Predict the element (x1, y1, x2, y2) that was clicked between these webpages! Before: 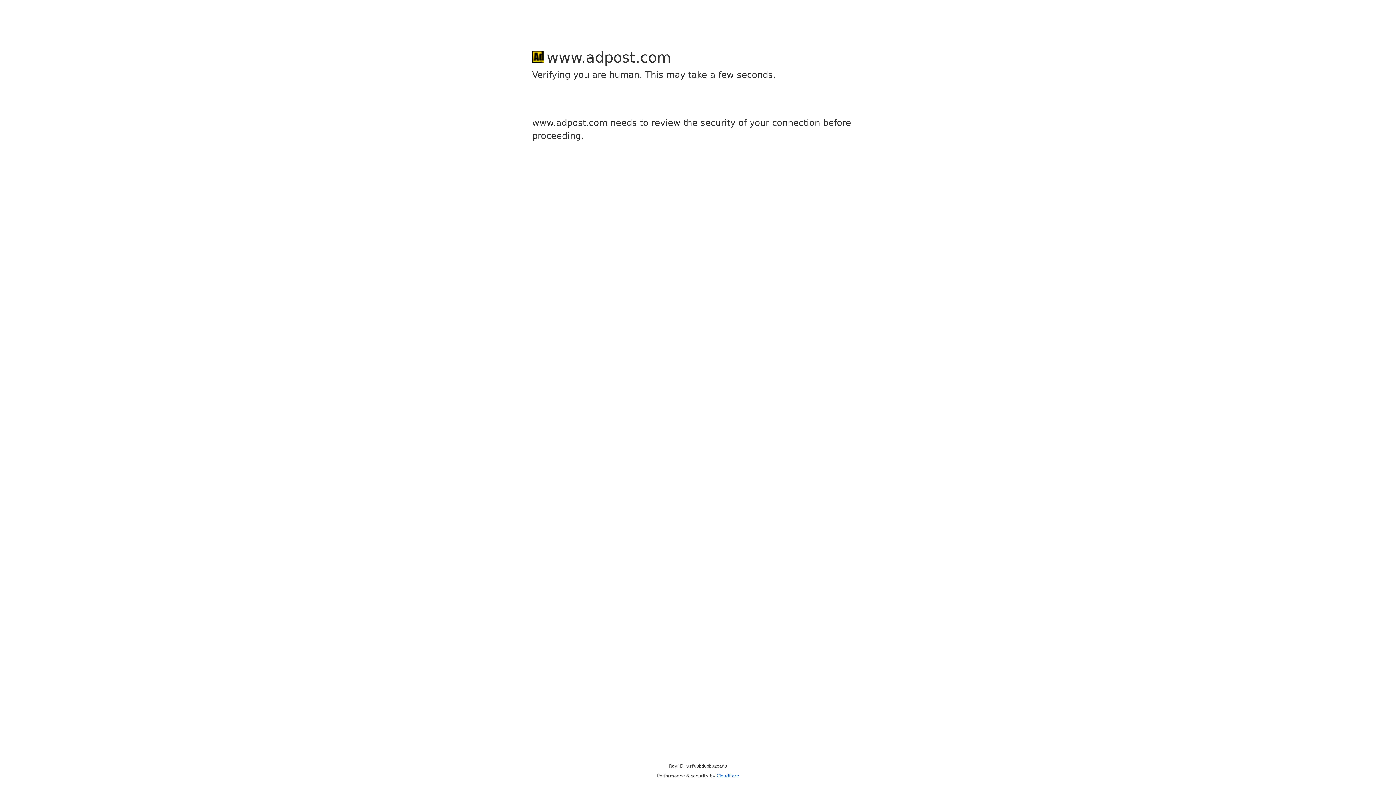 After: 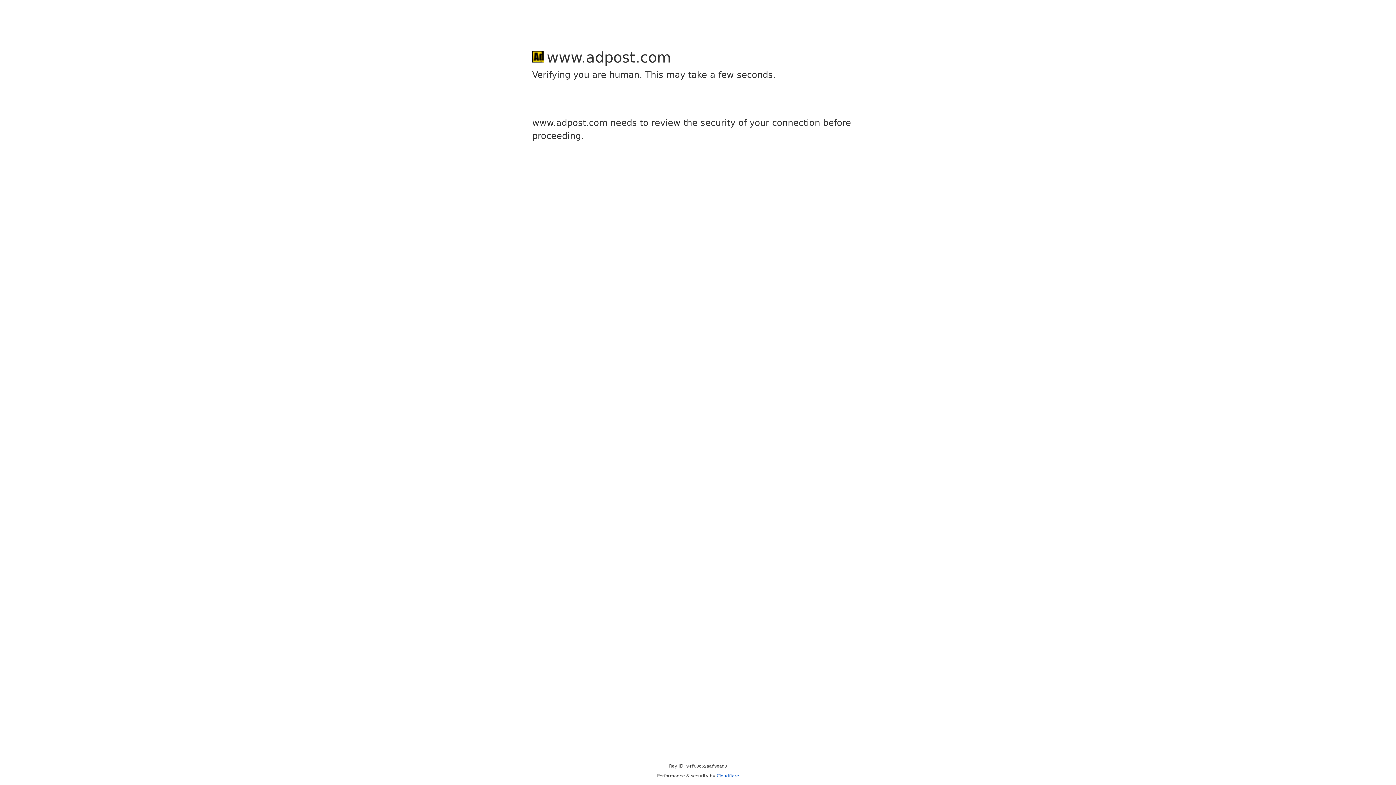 Action: bbox: (716, 773, 739, 778) label: Cloudflare